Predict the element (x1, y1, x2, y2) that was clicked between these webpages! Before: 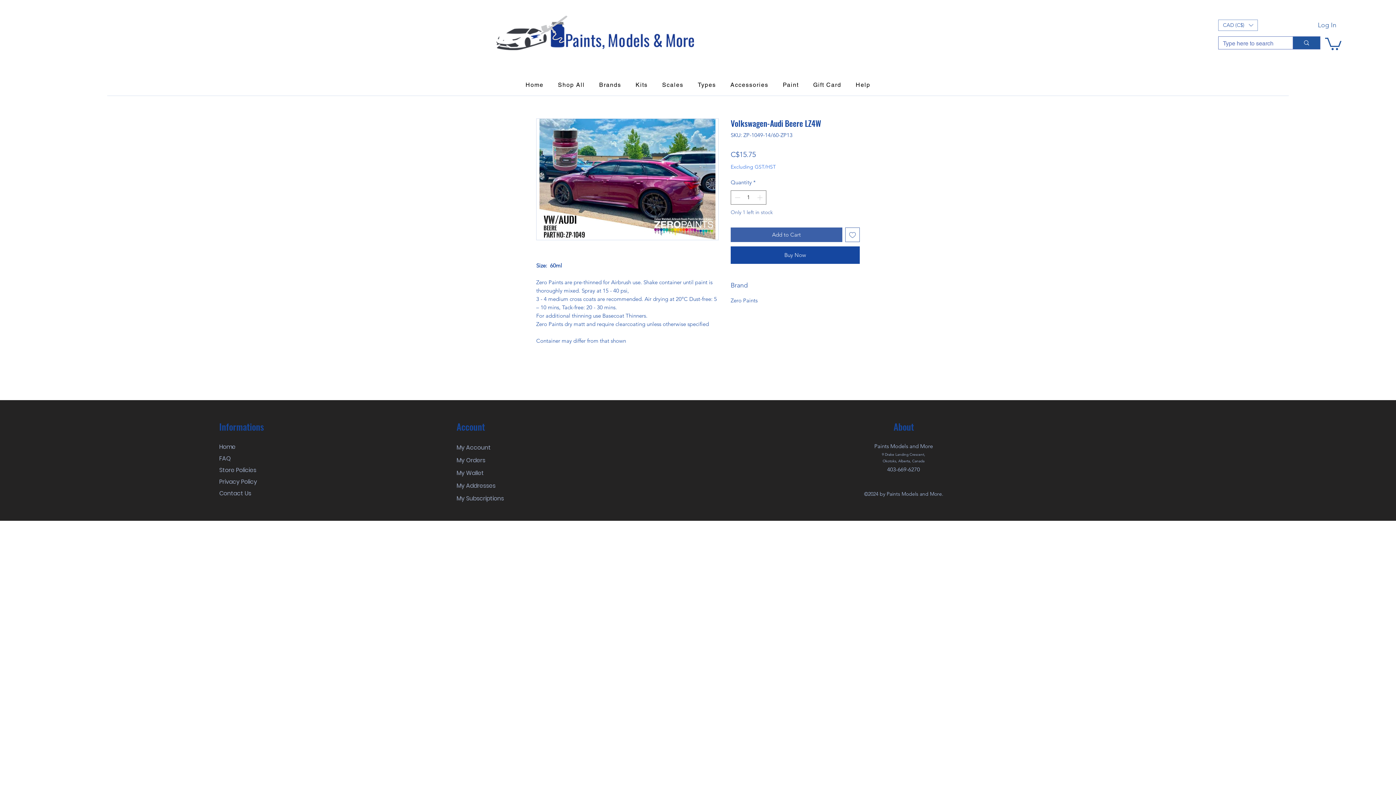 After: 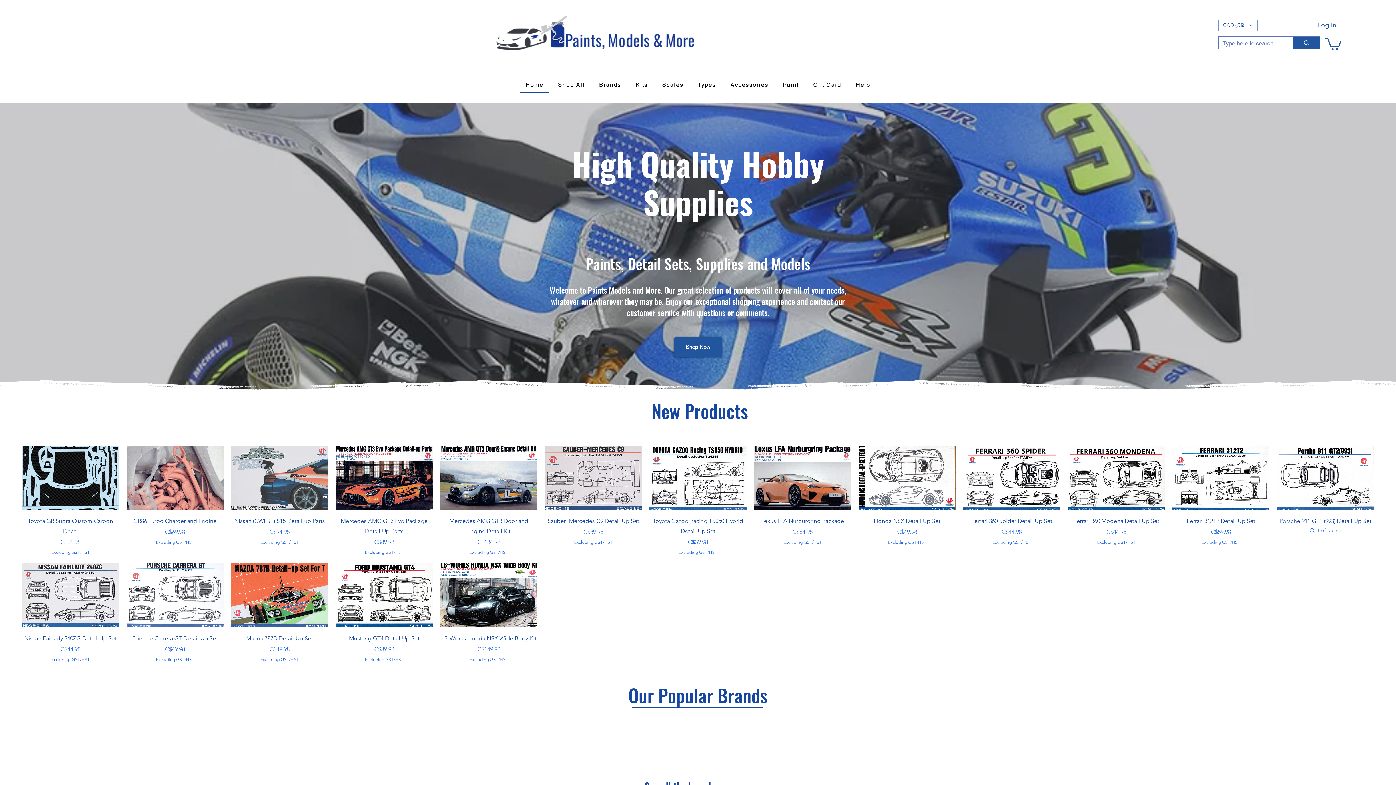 Action: bbox: (496, 15, 694, 50)